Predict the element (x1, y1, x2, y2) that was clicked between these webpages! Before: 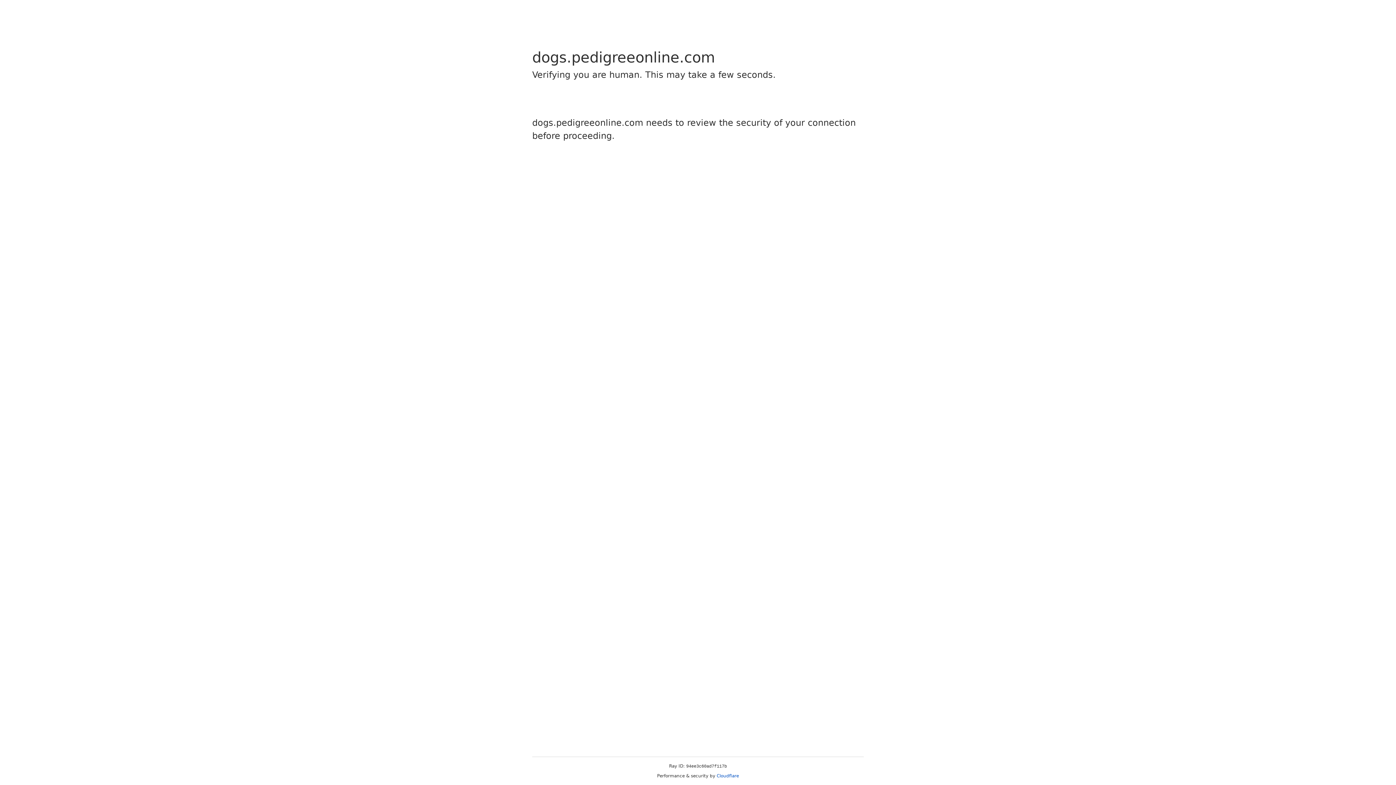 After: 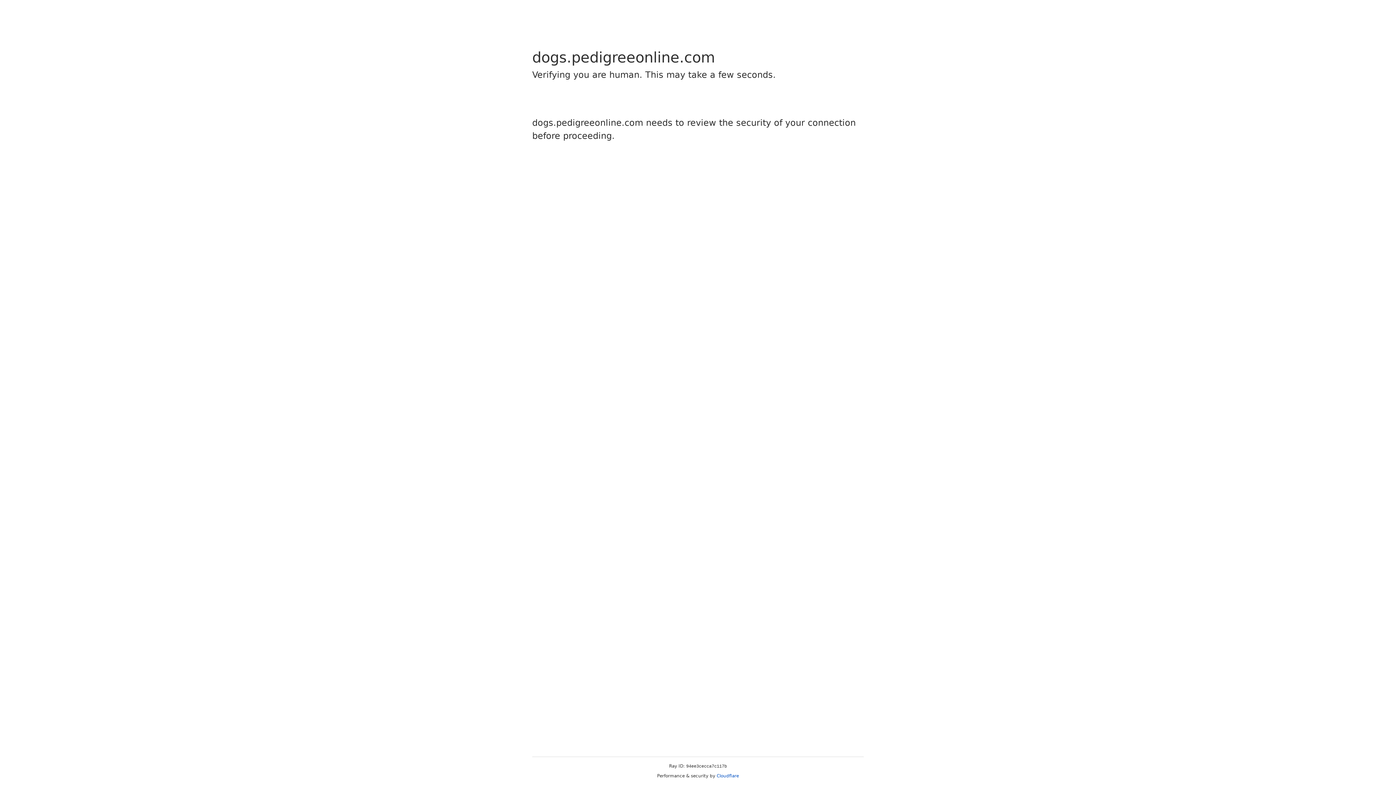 Action: bbox: (716, 773, 739, 778) label: Cloudflare